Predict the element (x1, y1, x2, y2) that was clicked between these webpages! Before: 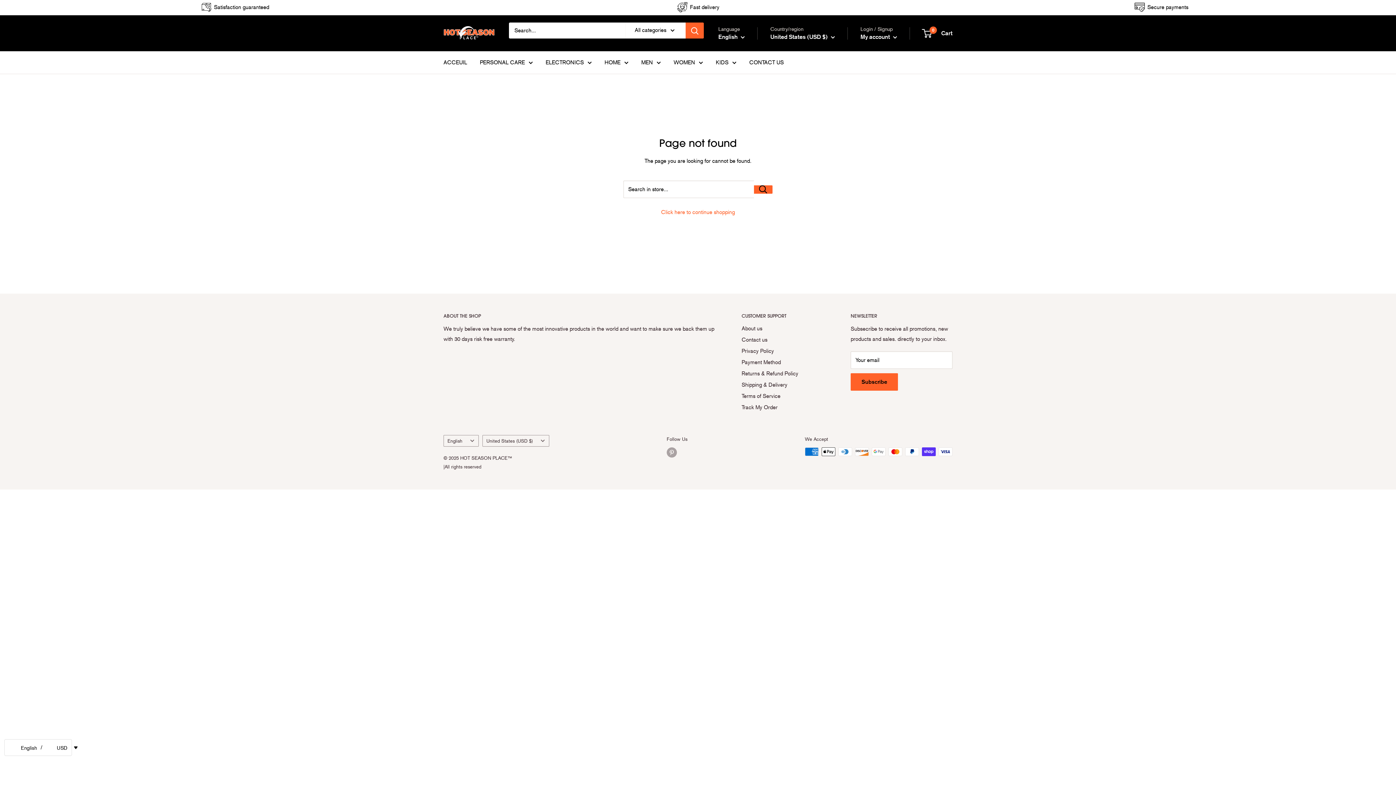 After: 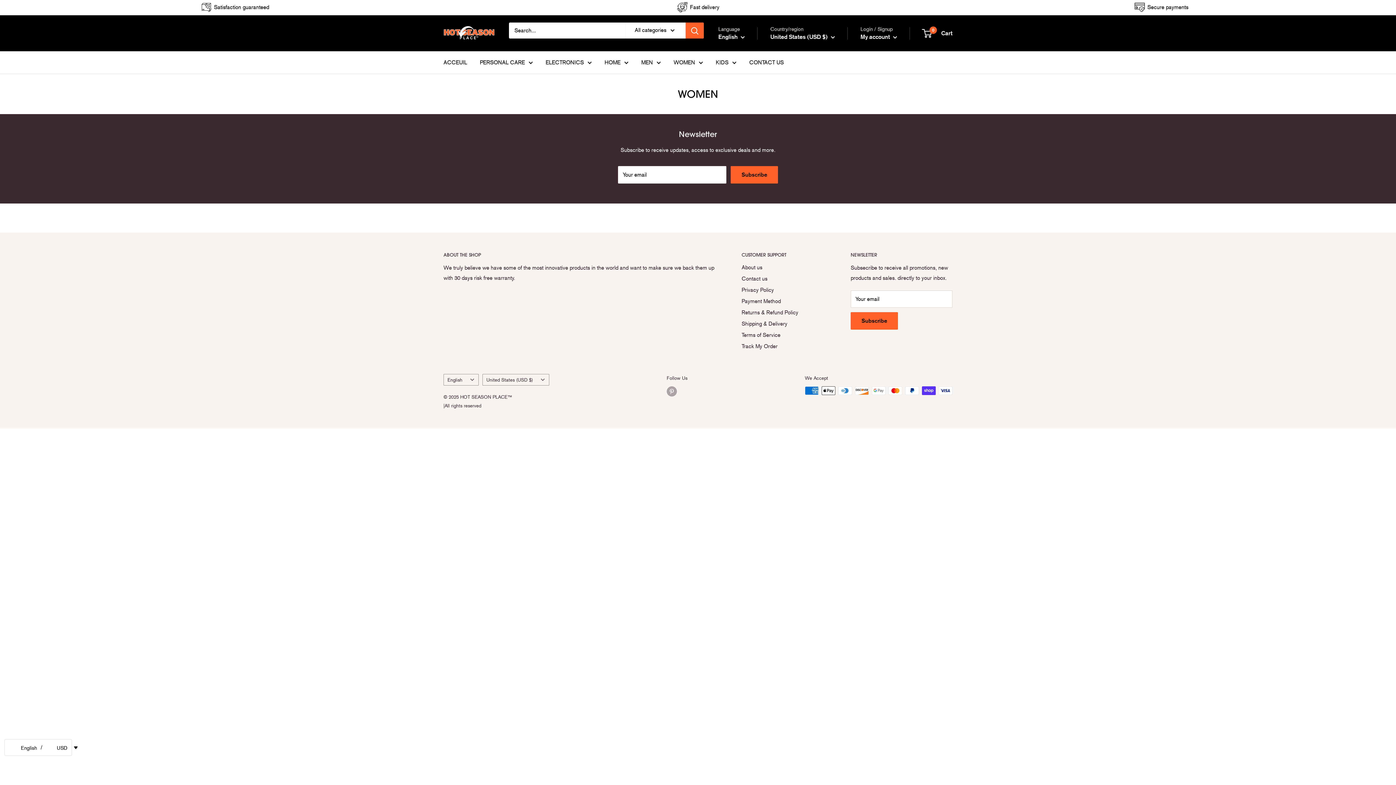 Action: label: WOMEN bbox: (673, 57, 703, 67)